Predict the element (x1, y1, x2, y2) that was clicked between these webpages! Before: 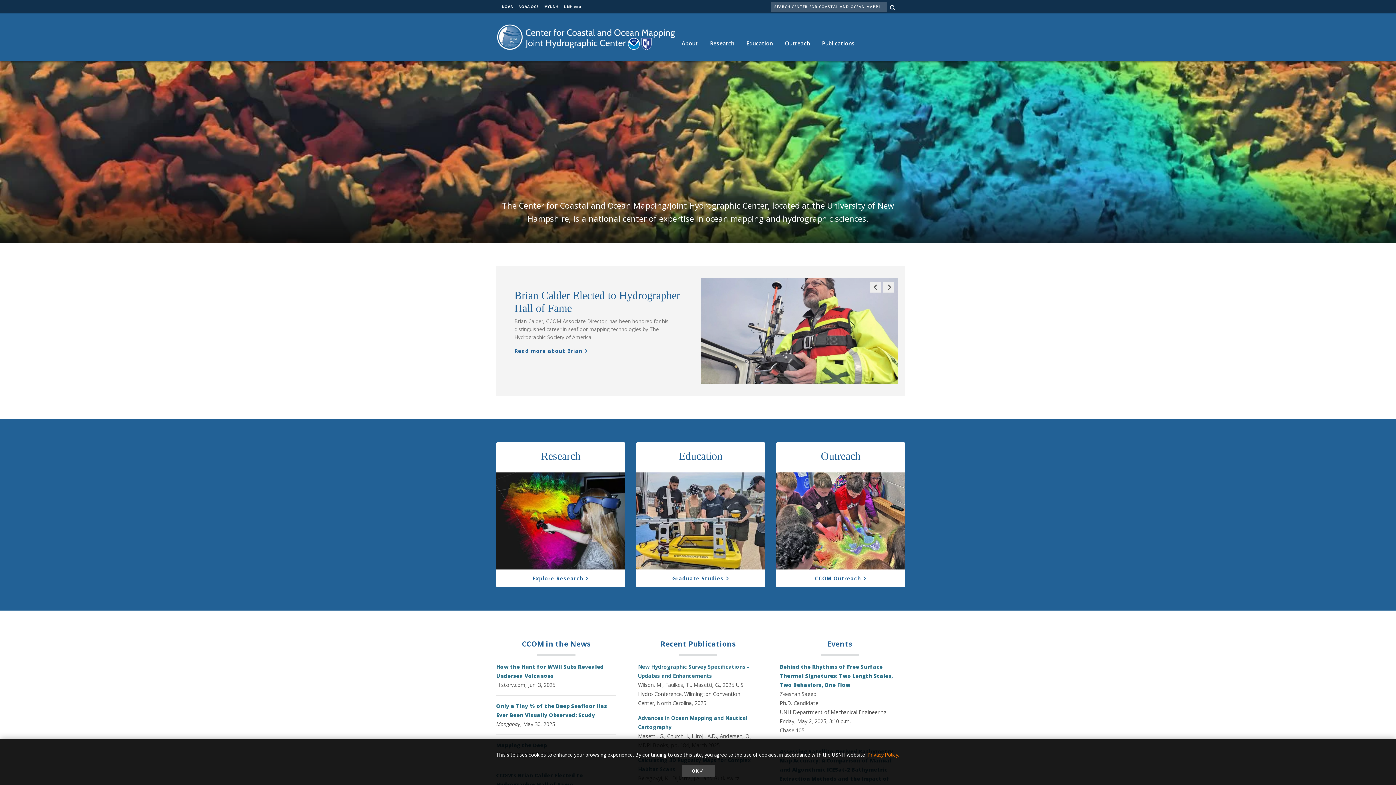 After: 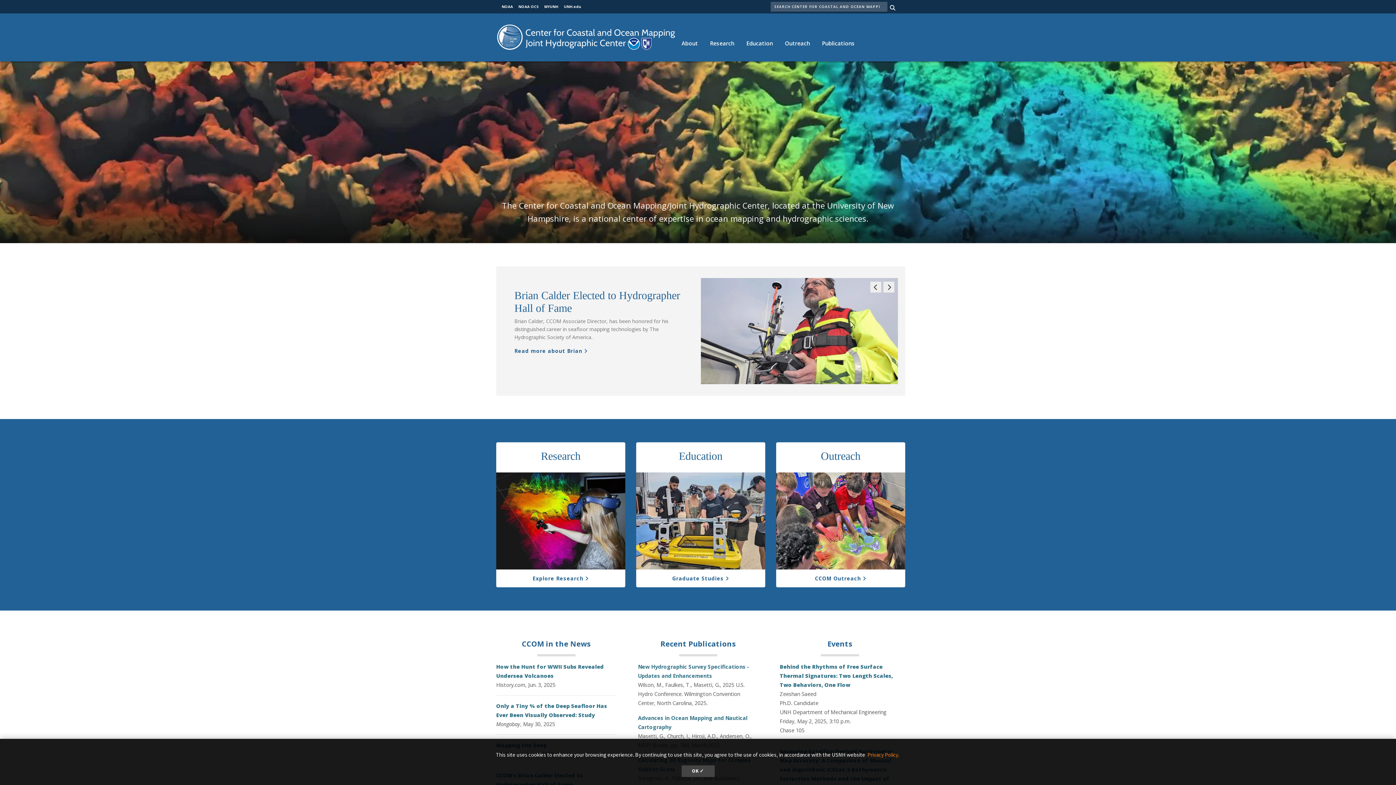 Action: bbox: (496, 33, 675, 40)